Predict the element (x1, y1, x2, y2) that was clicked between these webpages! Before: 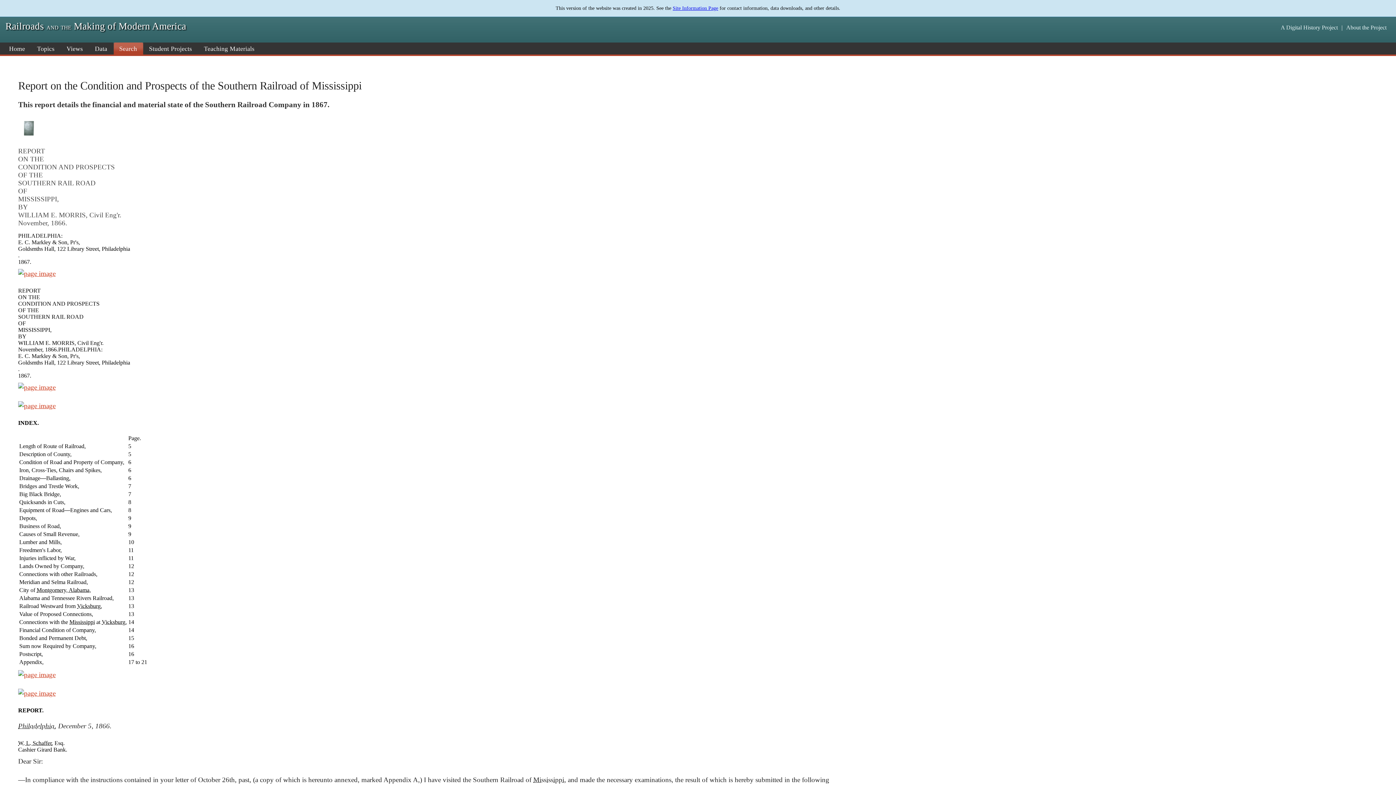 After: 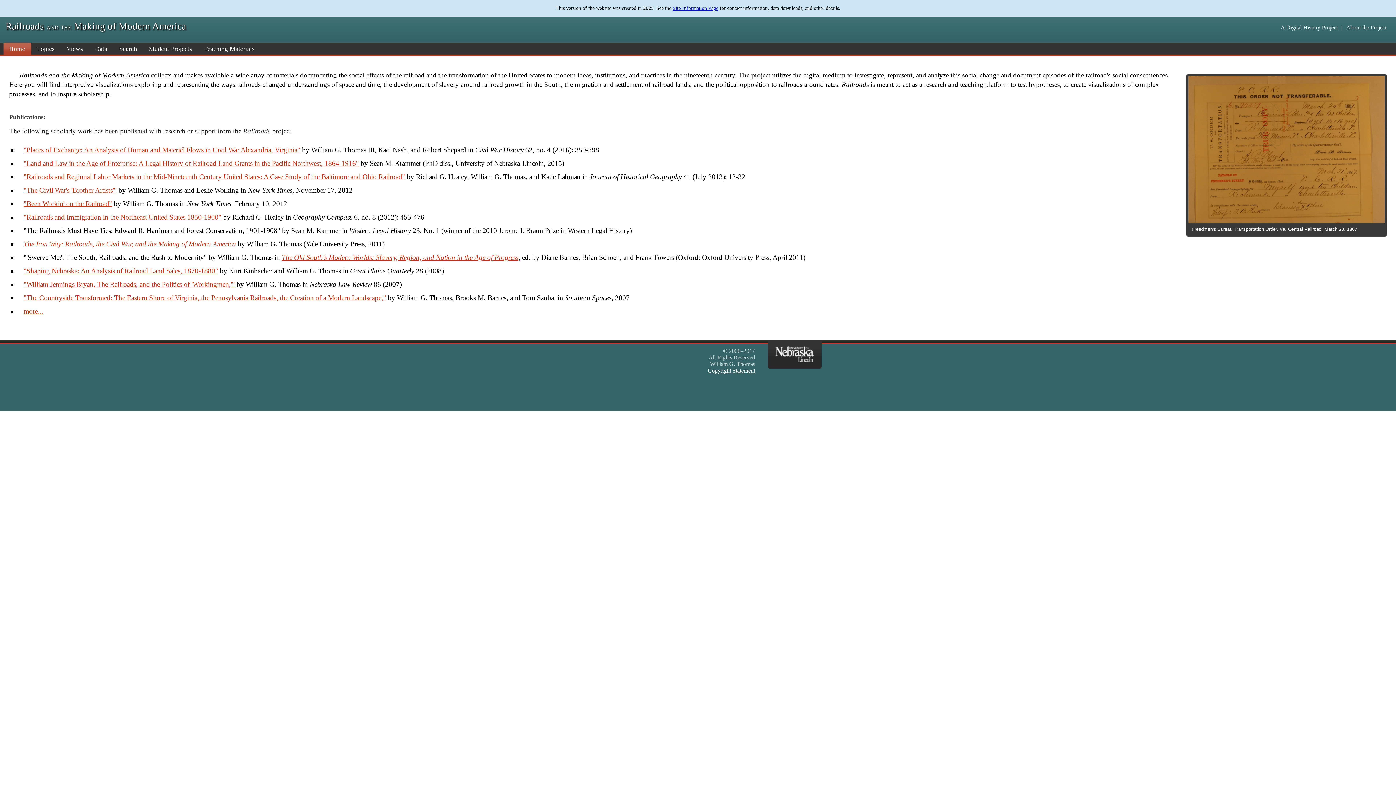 Action: label: Railroads and the Making of Modern America bbox: (5, 20, 186, 31)